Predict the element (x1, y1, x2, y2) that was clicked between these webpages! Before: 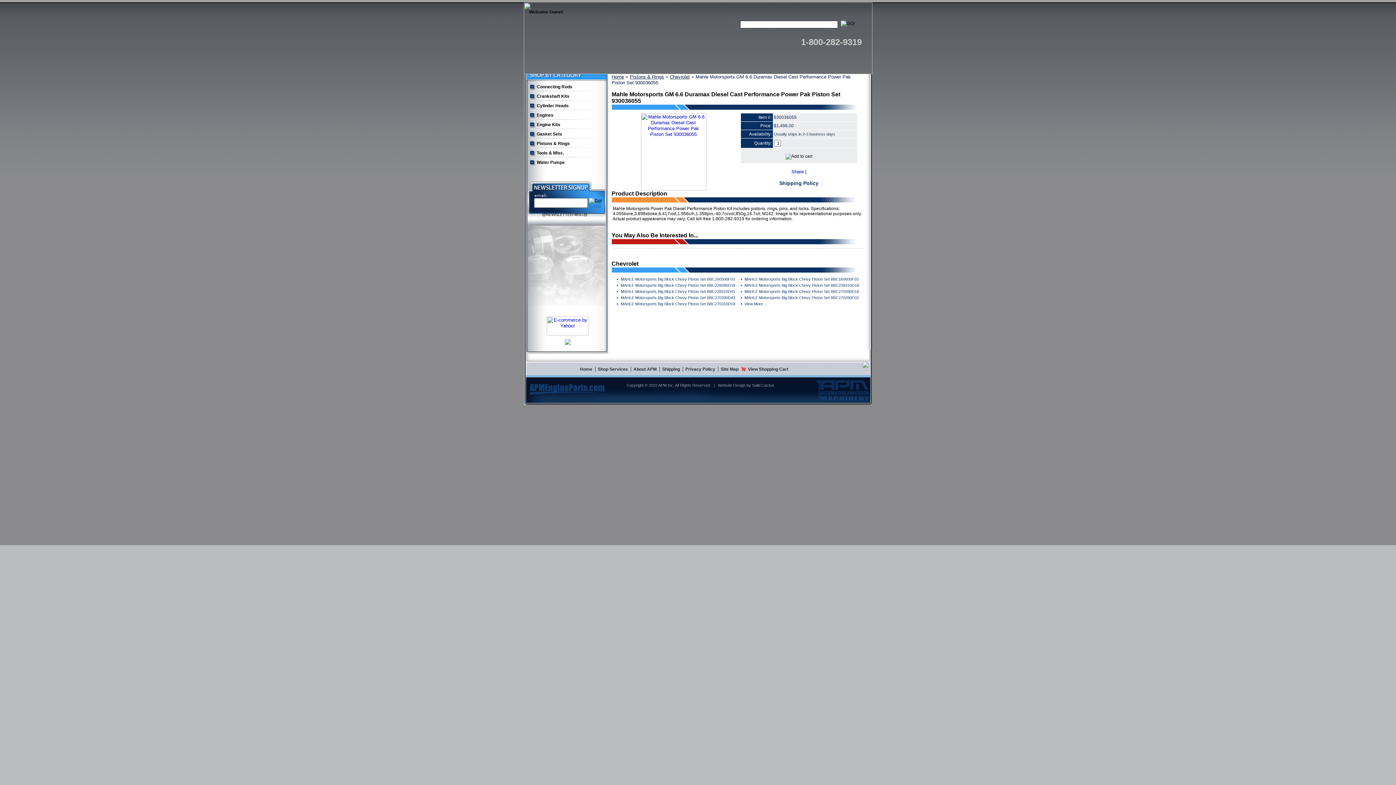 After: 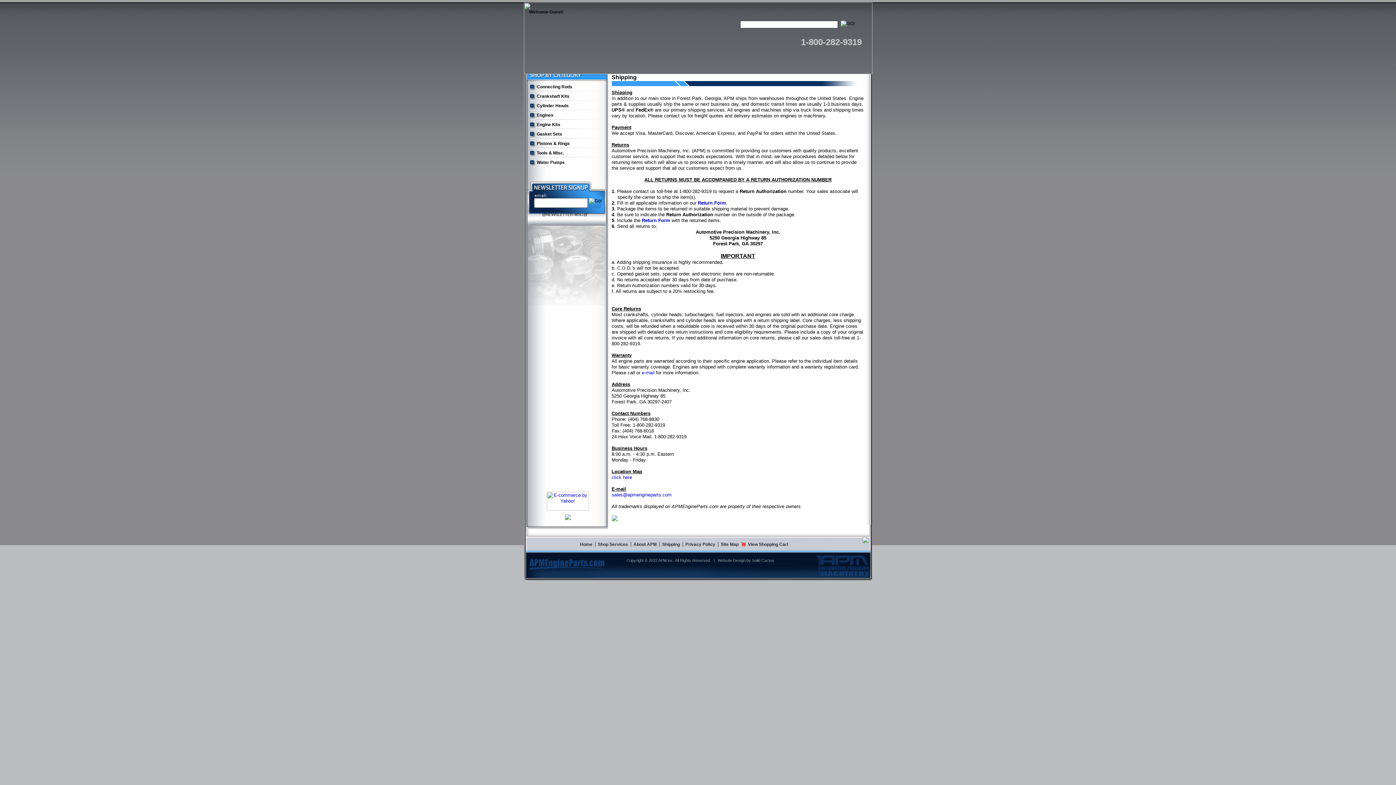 Action: label: Shipping bbox: (659, 366, 682, 371)